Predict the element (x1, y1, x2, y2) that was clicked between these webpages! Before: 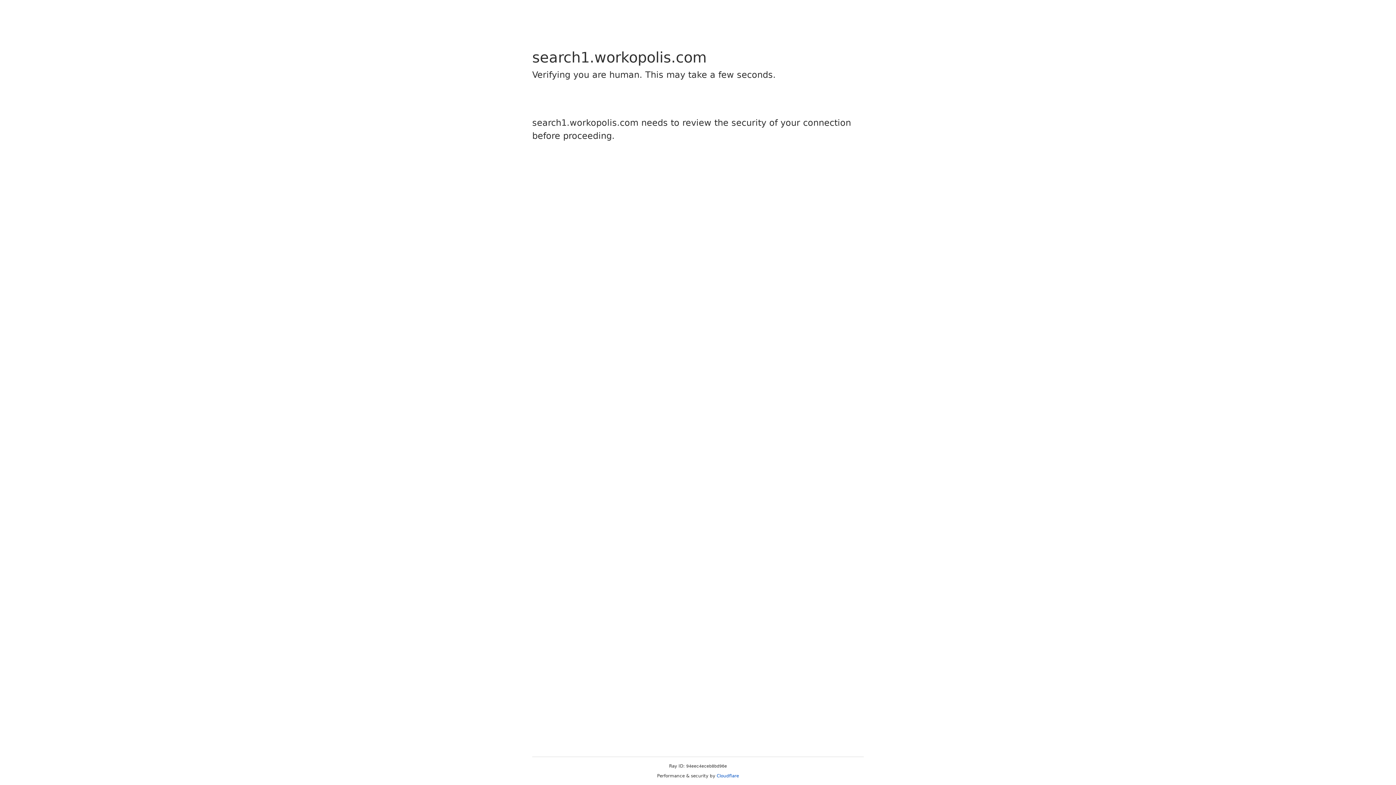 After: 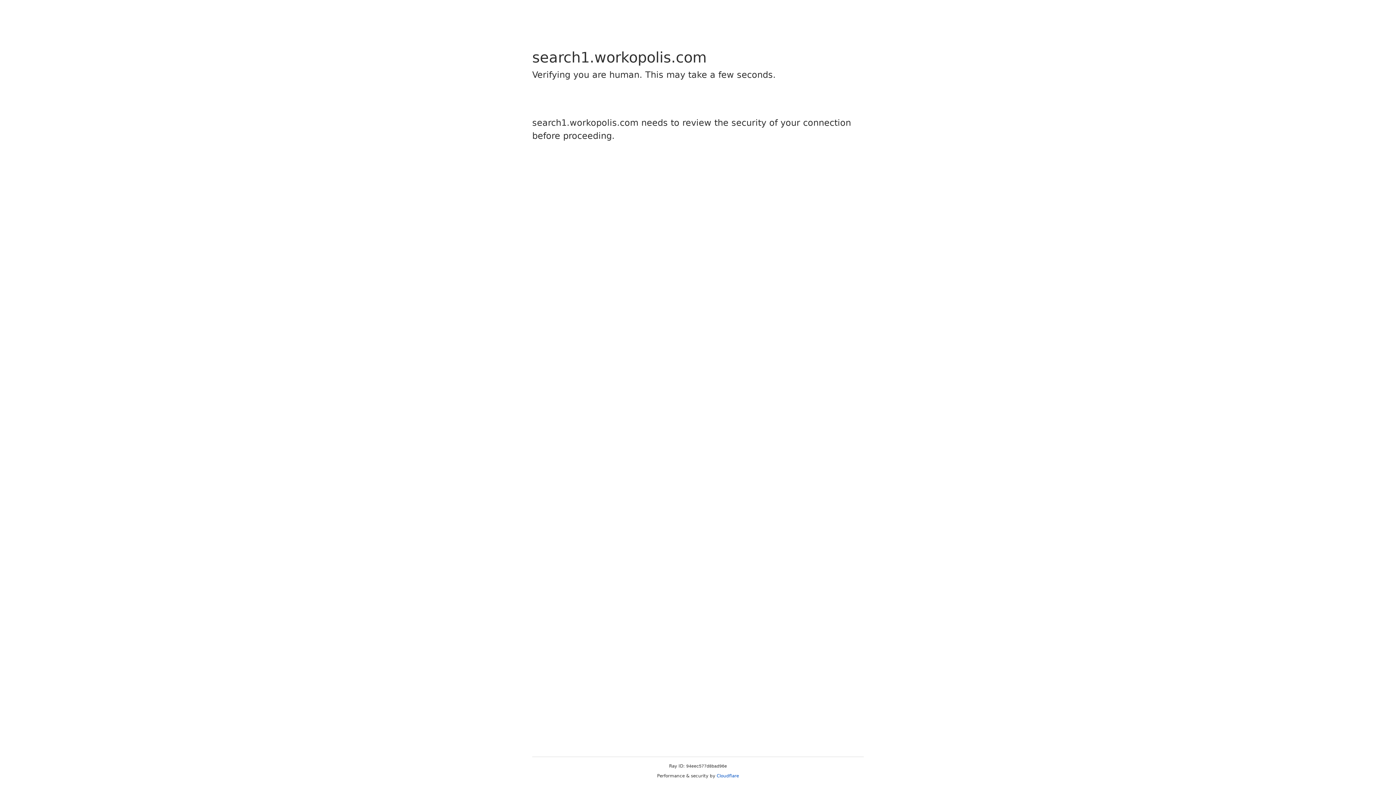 Action: bbox: (716, 773, 739, 778) label: Cloudflare